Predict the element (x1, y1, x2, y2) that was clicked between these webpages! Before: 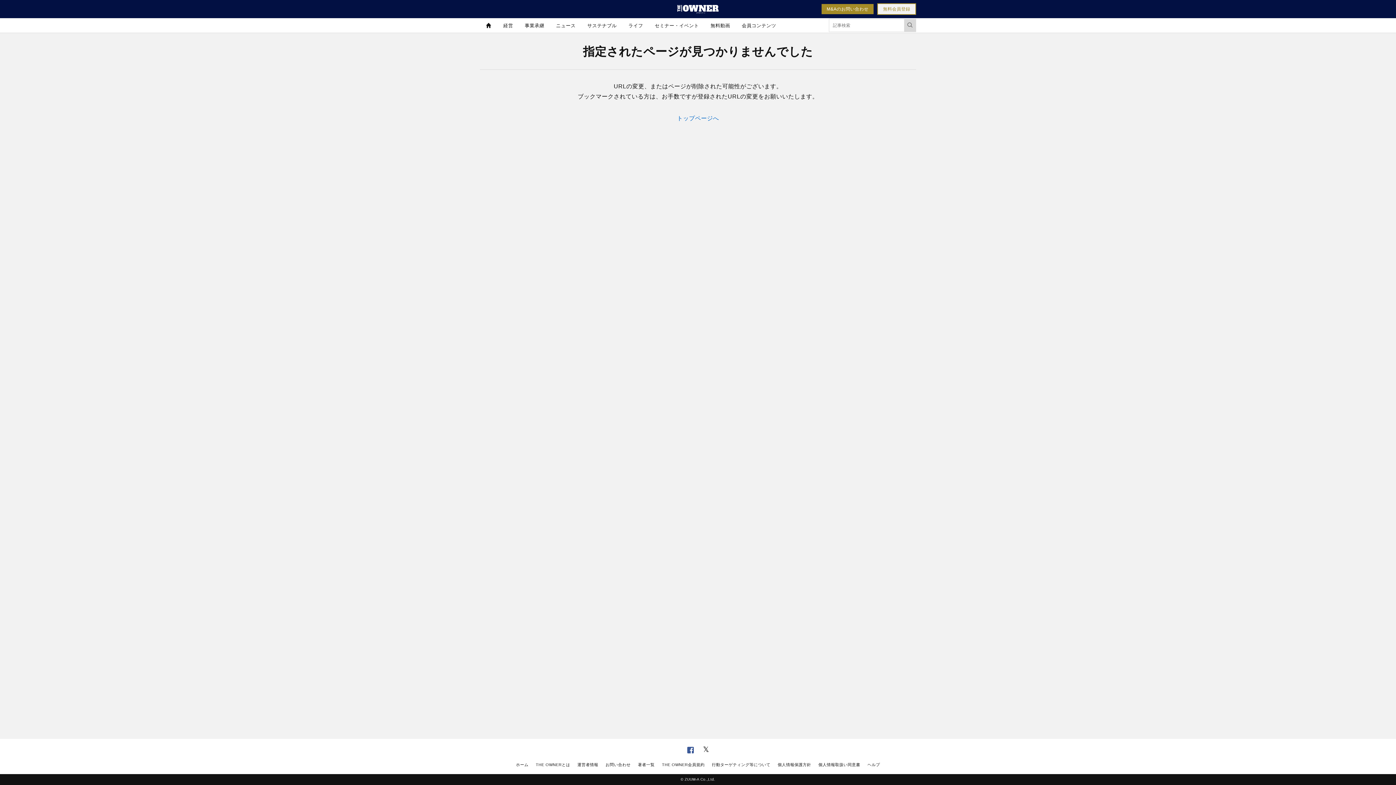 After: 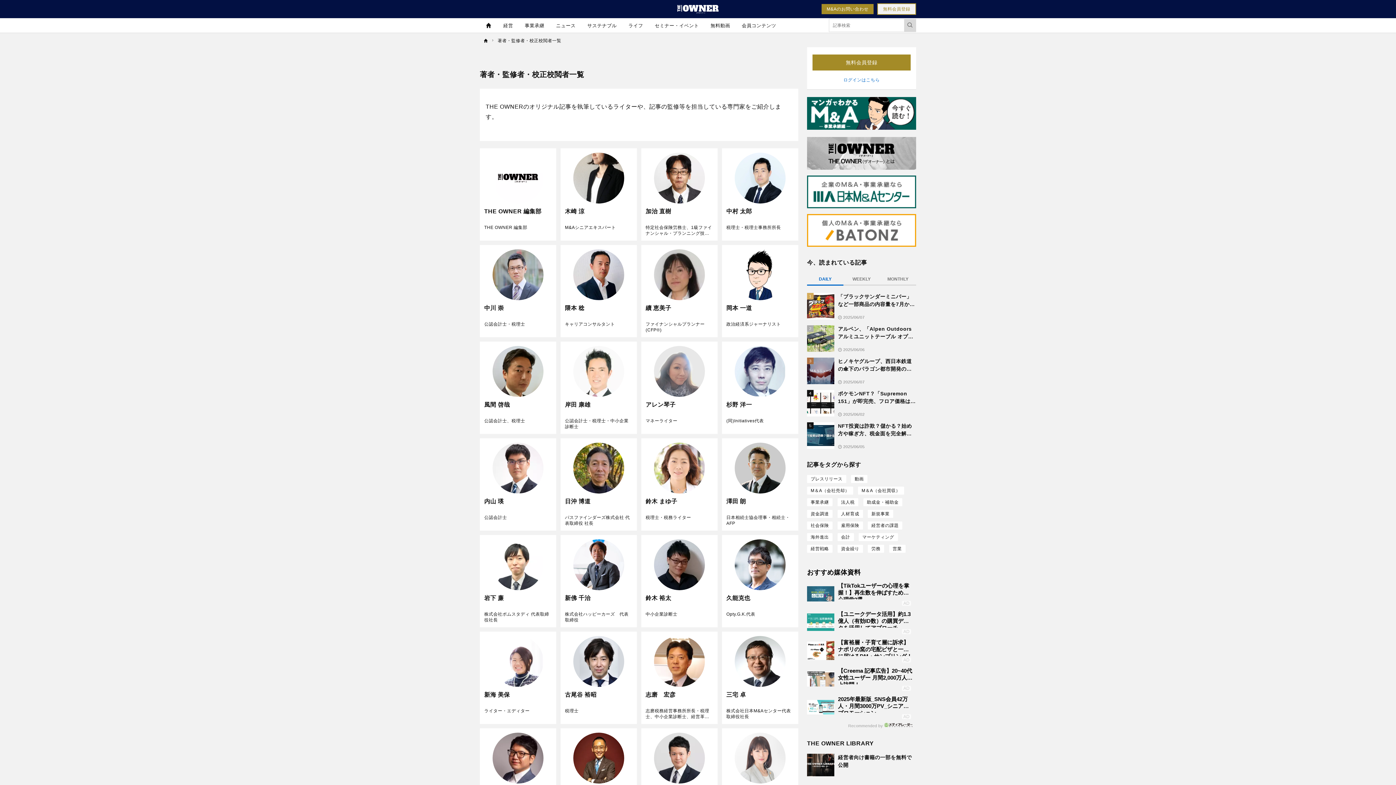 Action: label: 著者一覧 bbox: (638, 762, 654, 767)